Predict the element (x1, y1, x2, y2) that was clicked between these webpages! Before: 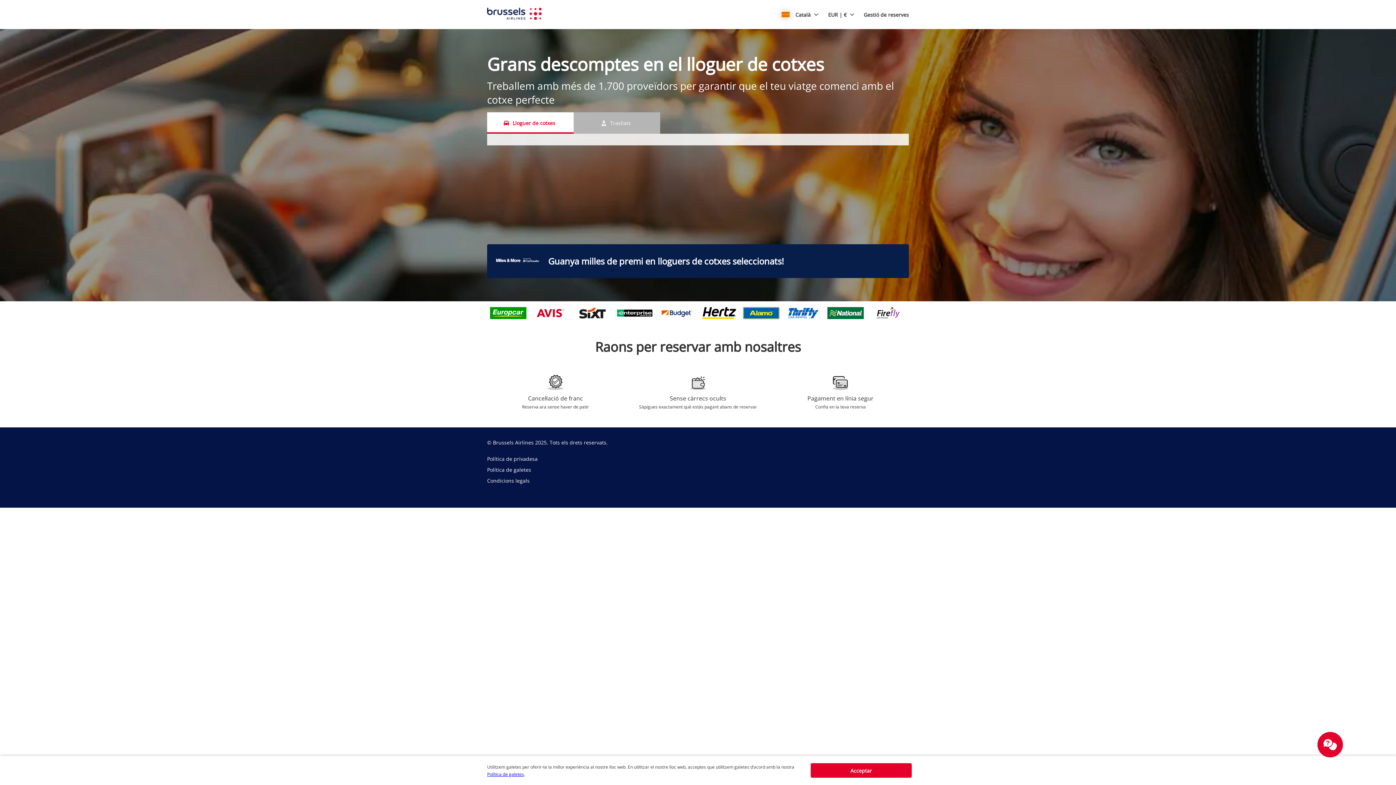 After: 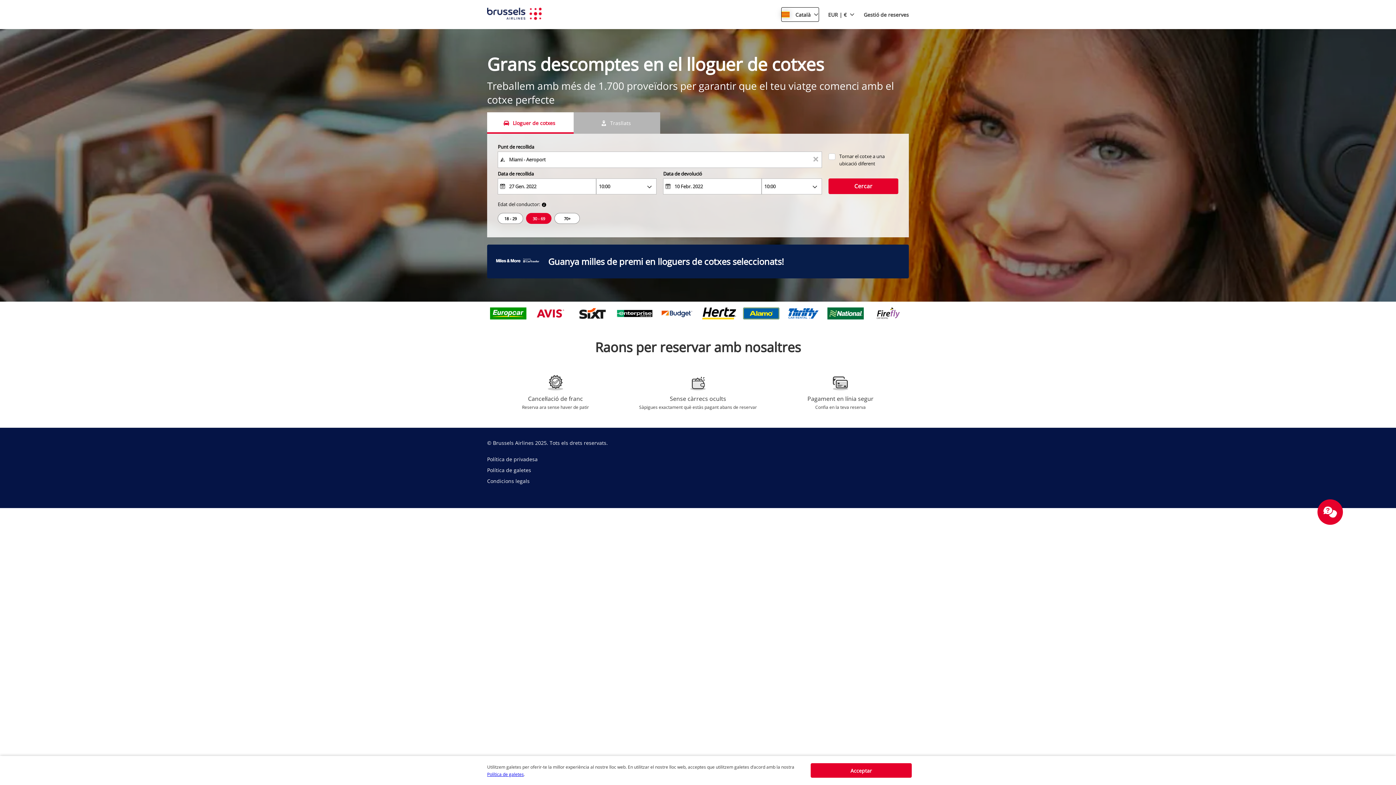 Action: bbox: (781, 7, 819, 21) label: button